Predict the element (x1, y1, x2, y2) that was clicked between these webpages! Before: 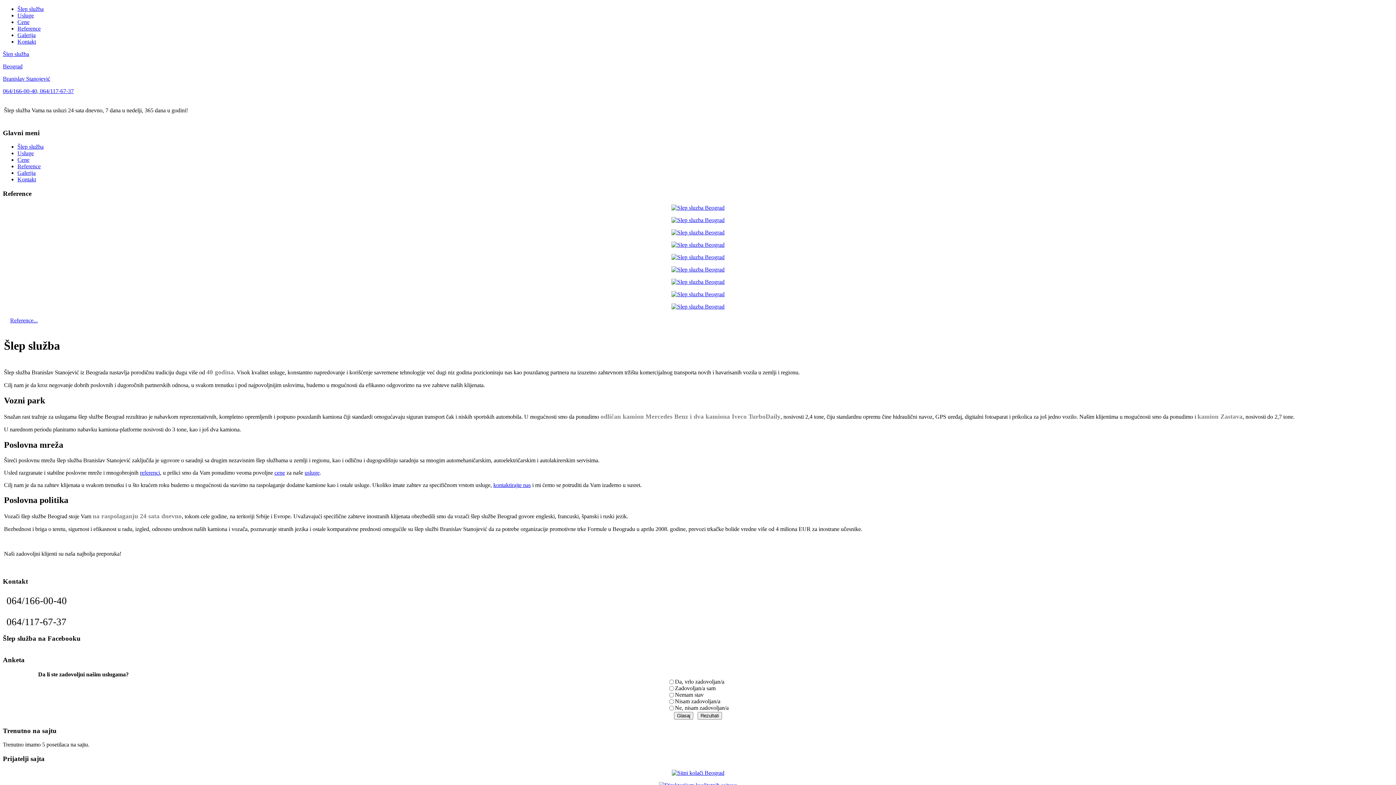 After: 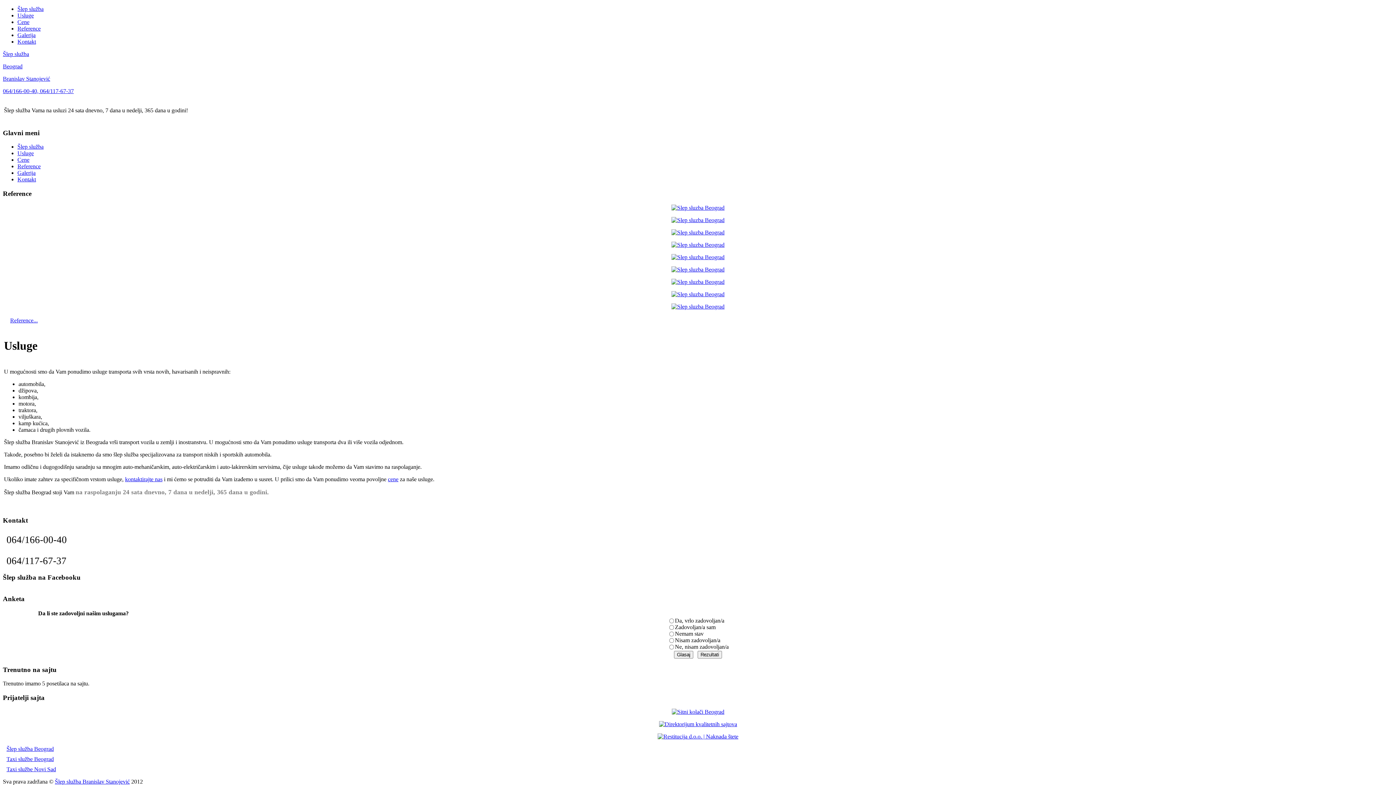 Action: bbox: (304, 469, 319, 475) label: usluge